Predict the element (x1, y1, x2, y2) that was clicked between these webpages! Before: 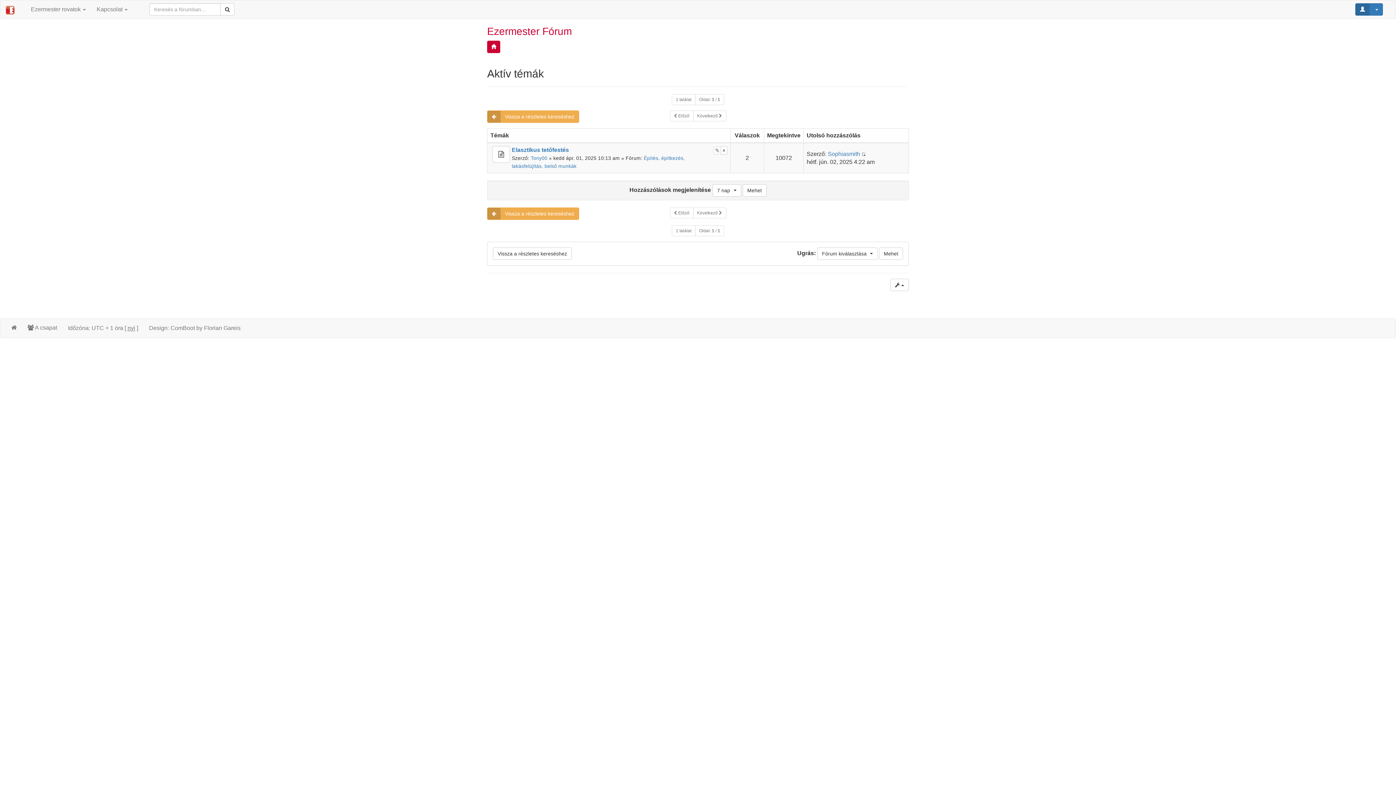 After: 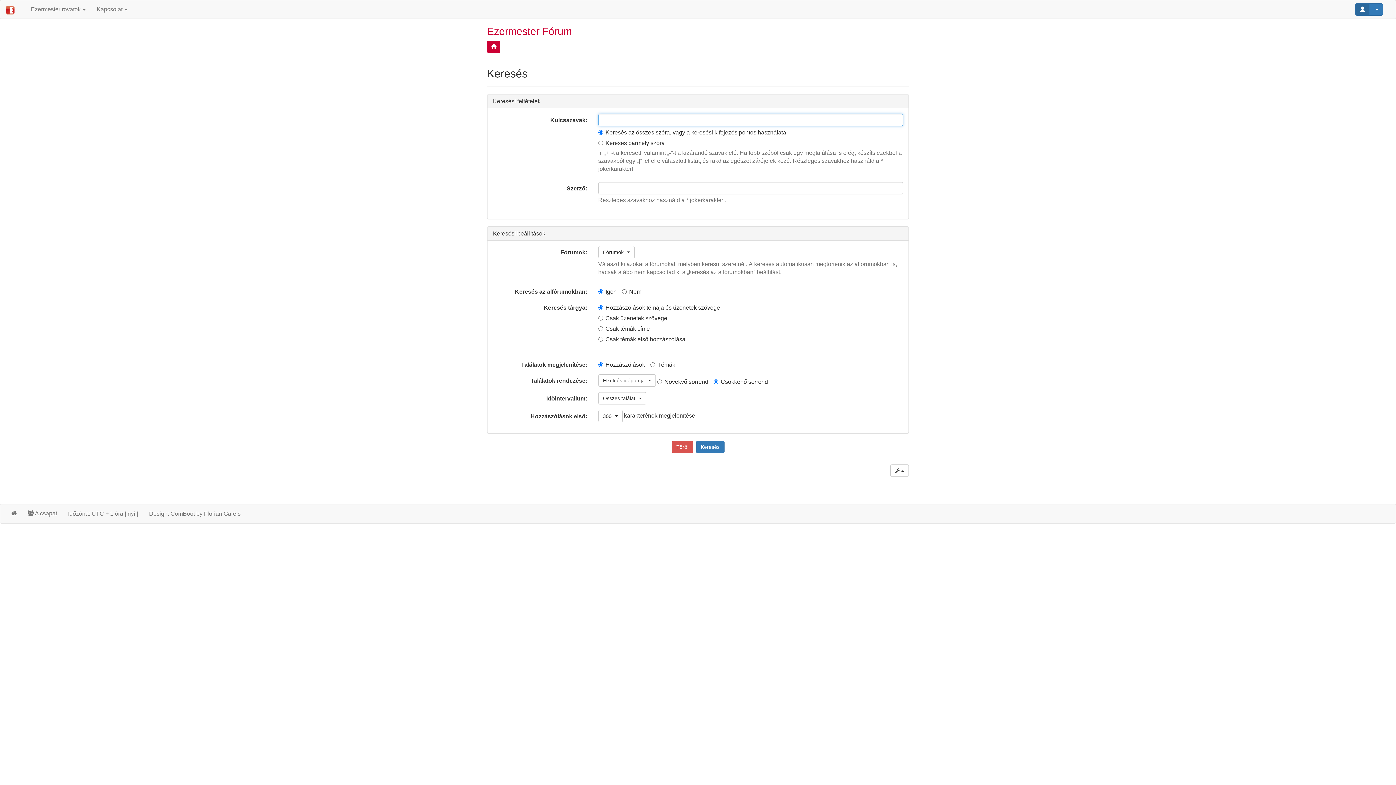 Action: bbox: (493, 247, 572, 260) label: Vissza a részletes kereséshez